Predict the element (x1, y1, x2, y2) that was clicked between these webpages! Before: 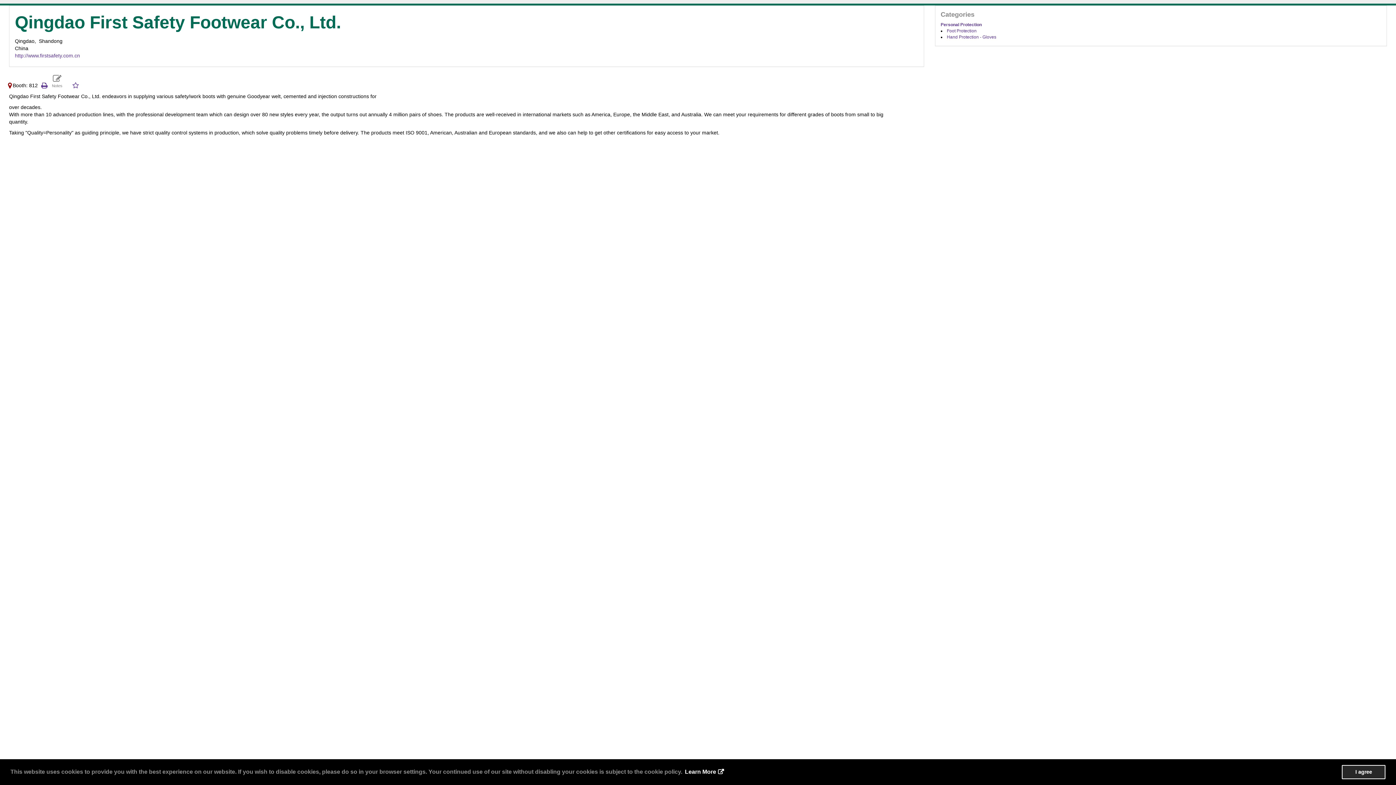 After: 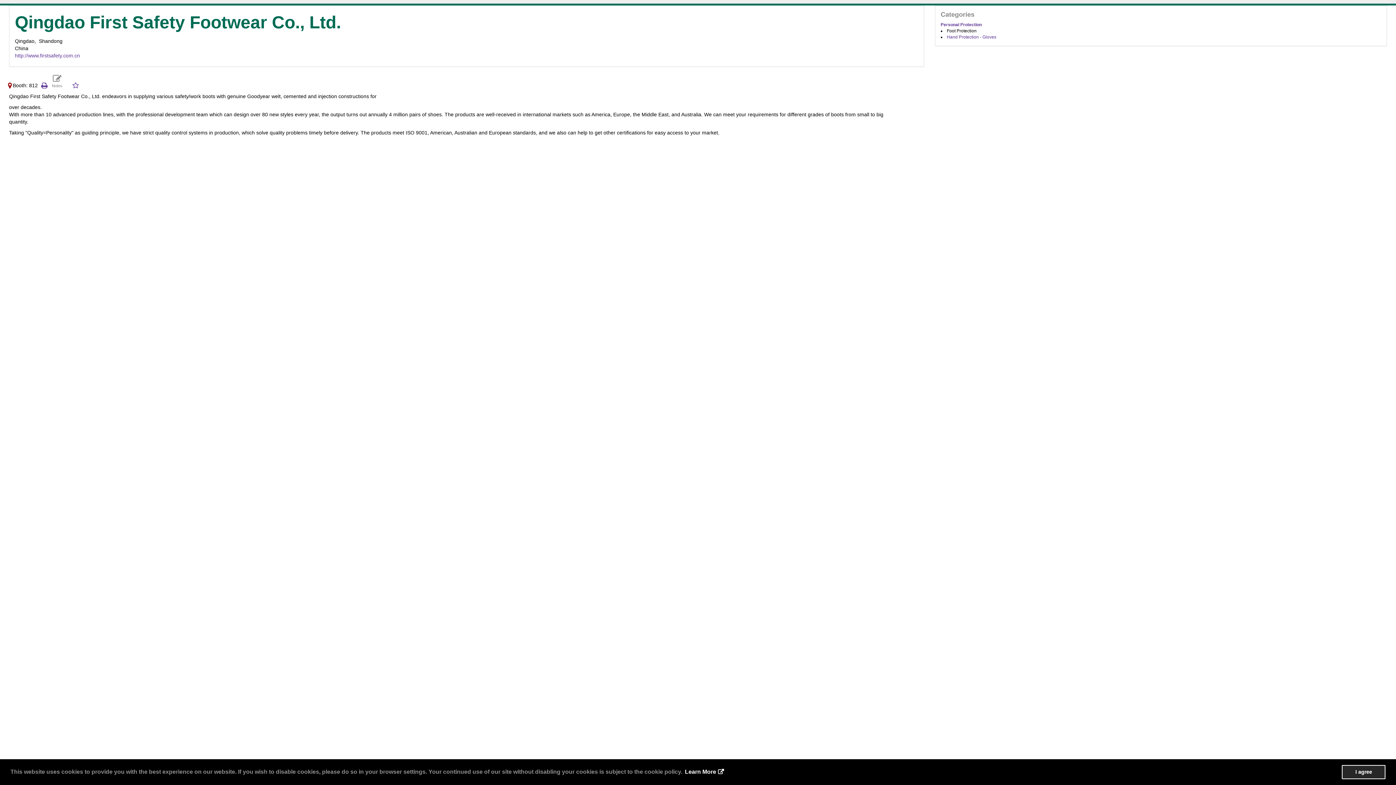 Action: label: Foot Protection bbox: (947, 28, 976, 33)